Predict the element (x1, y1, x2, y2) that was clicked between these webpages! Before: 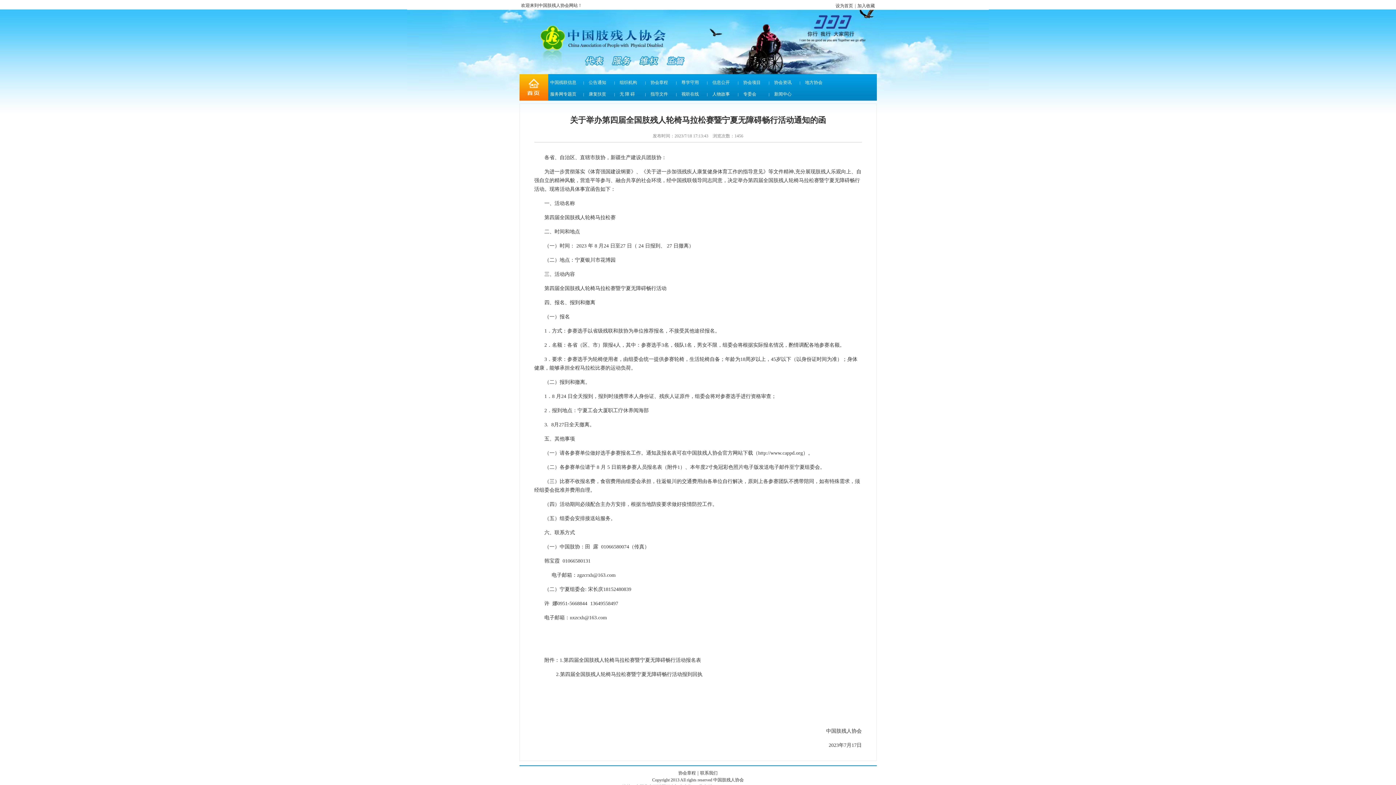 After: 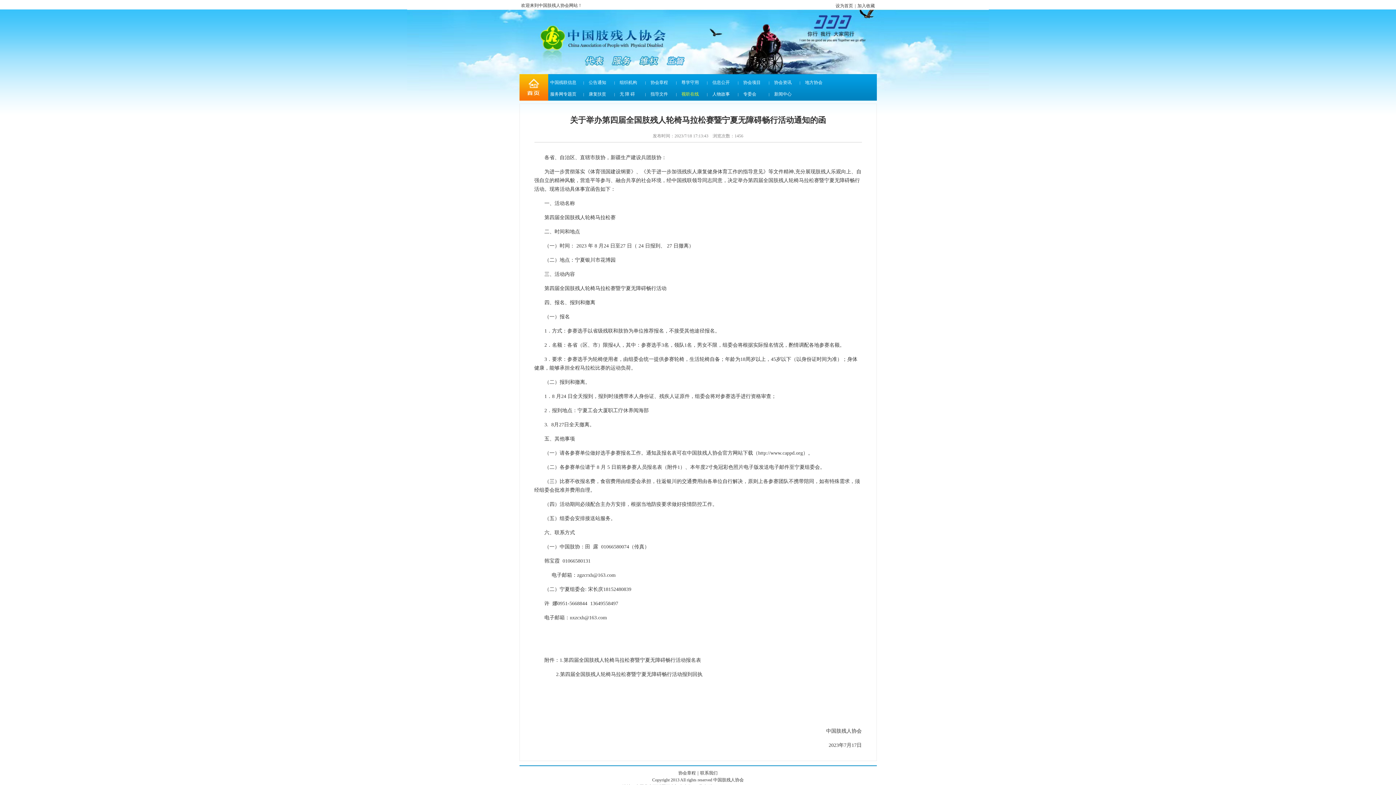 Action: label: 视听在线 bbox: (678, 91, 707, 97)